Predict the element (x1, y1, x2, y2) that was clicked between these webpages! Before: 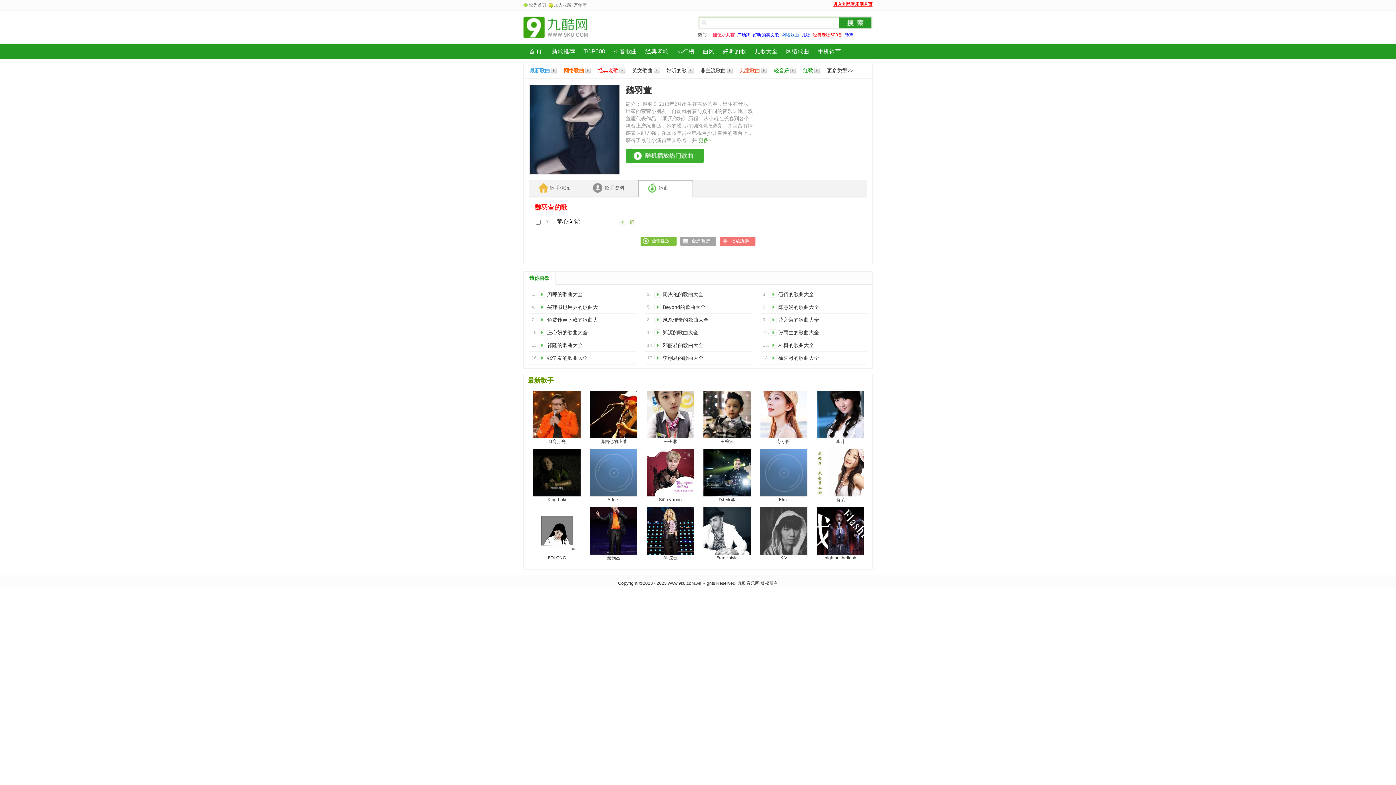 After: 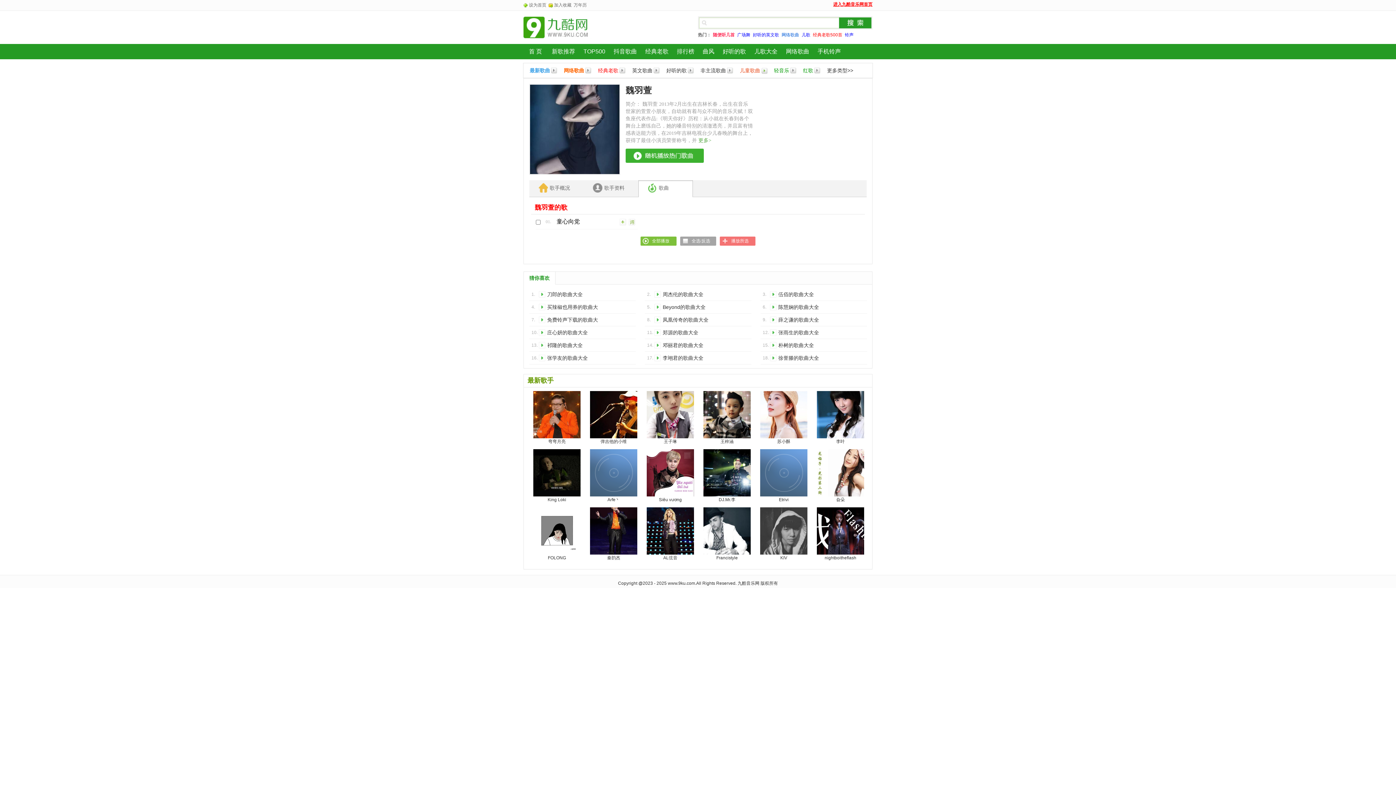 Action: bbox: (761, 66, 768, 74)